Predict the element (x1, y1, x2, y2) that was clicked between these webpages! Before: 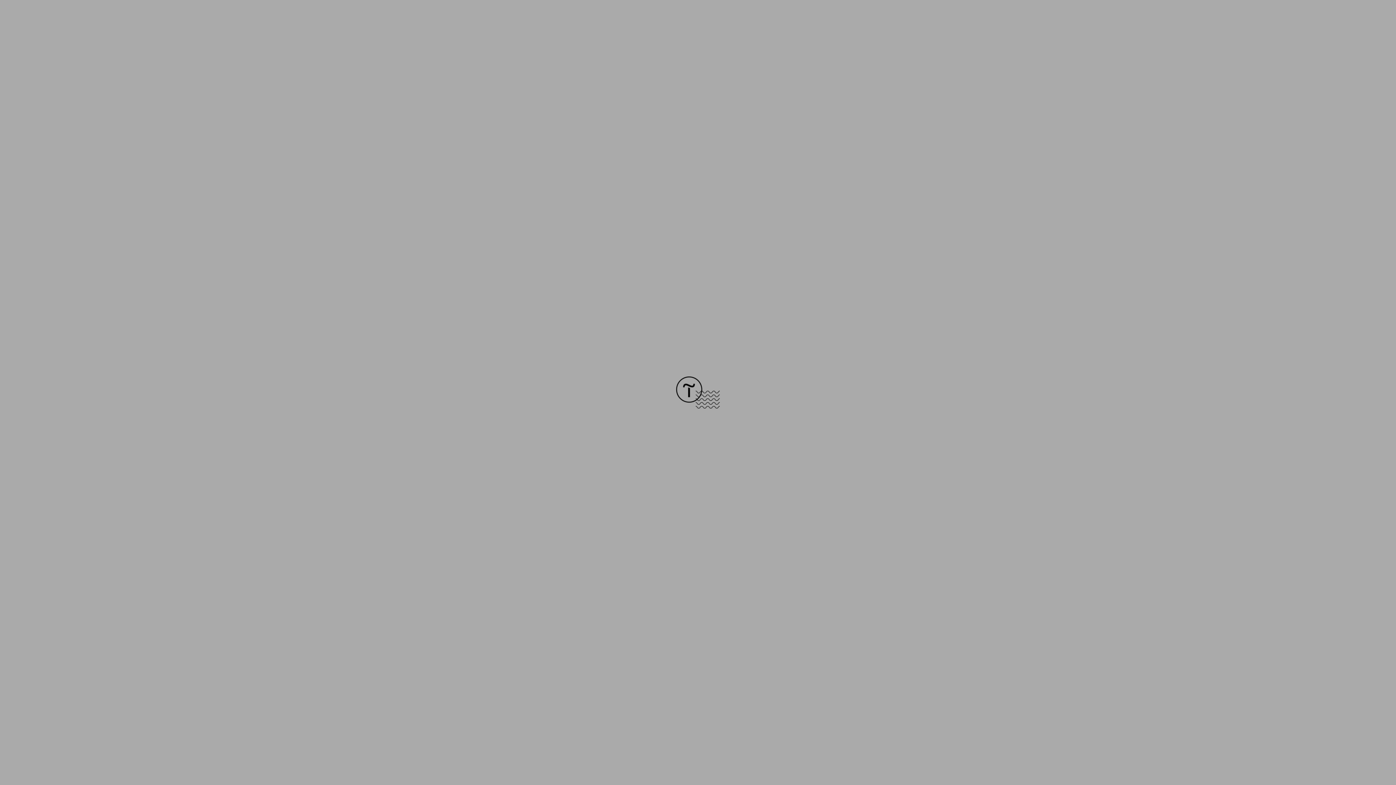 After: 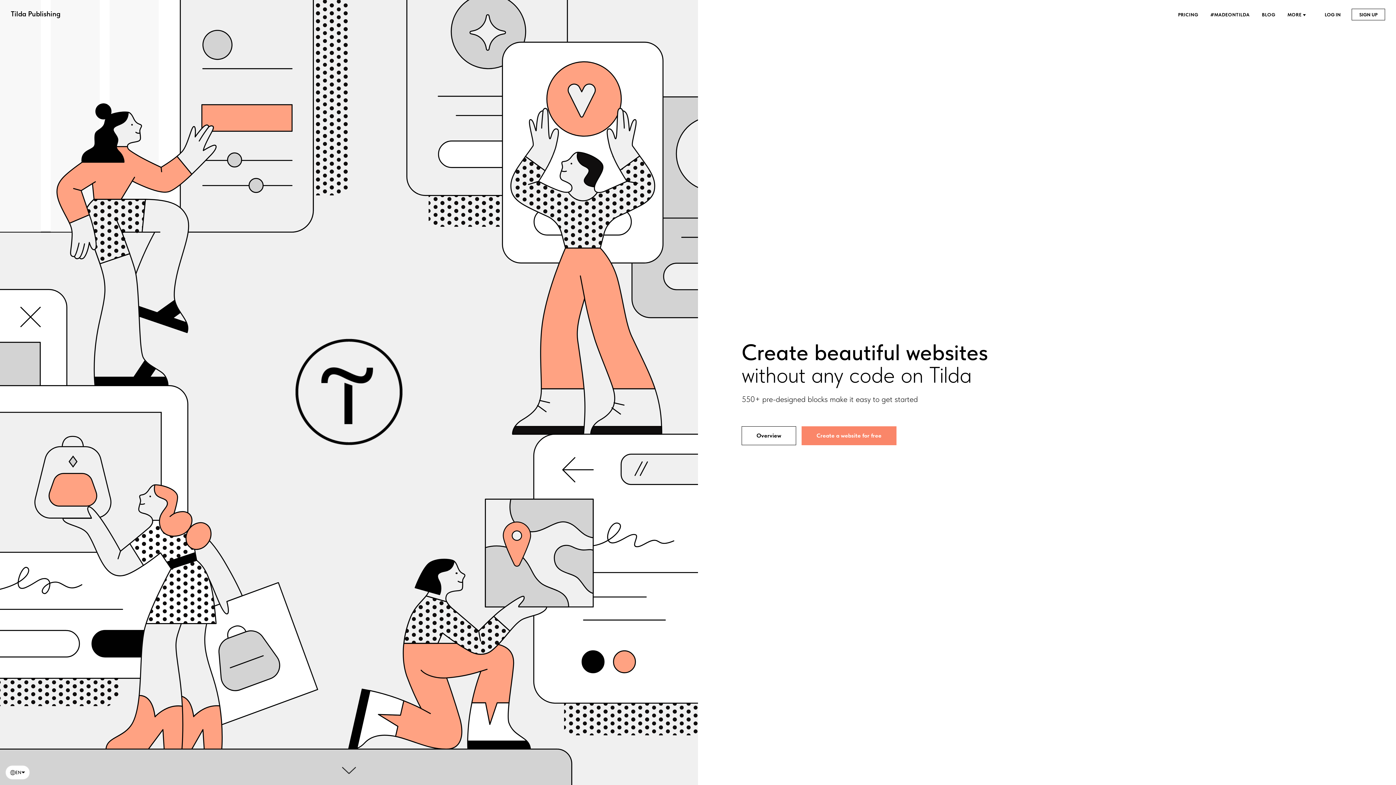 Action: bbox: (676, 403, 720, 409)